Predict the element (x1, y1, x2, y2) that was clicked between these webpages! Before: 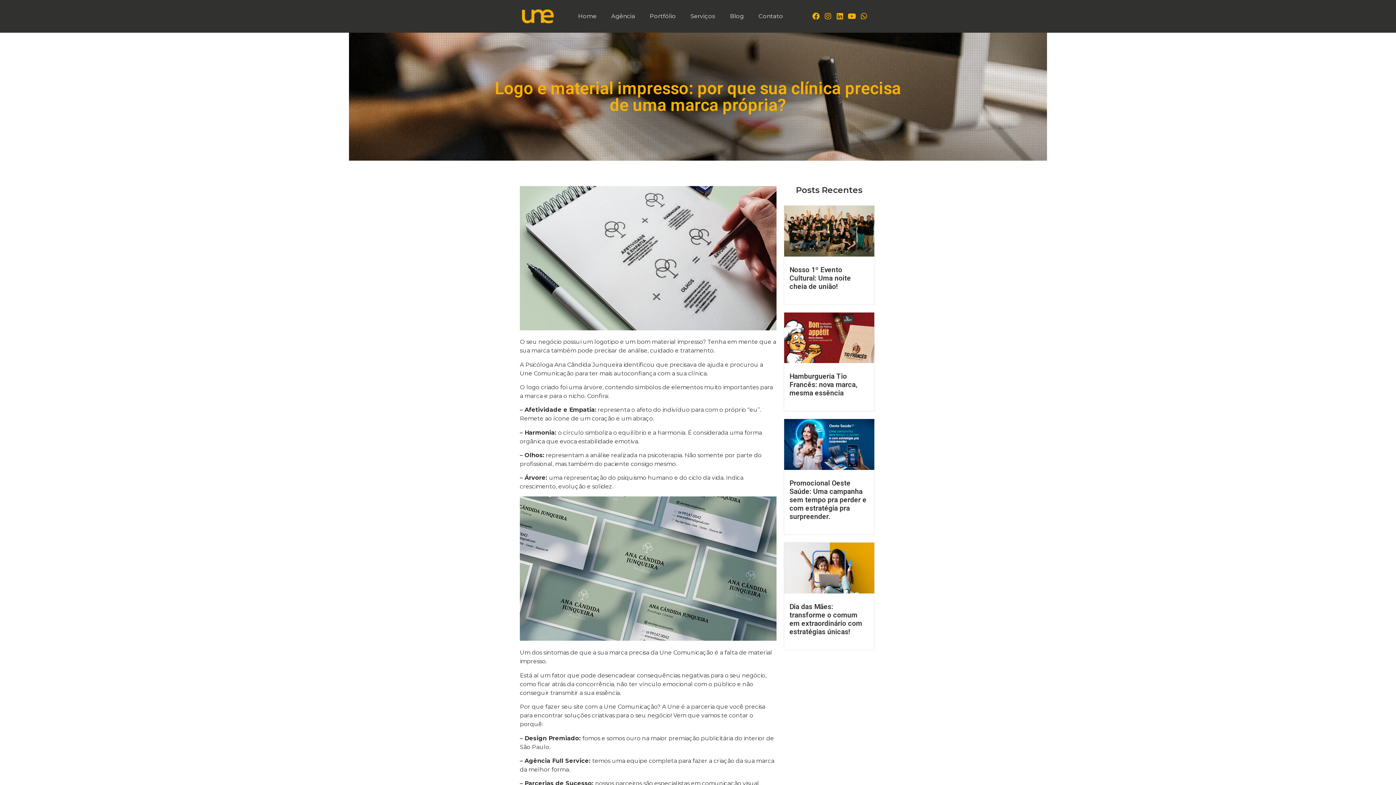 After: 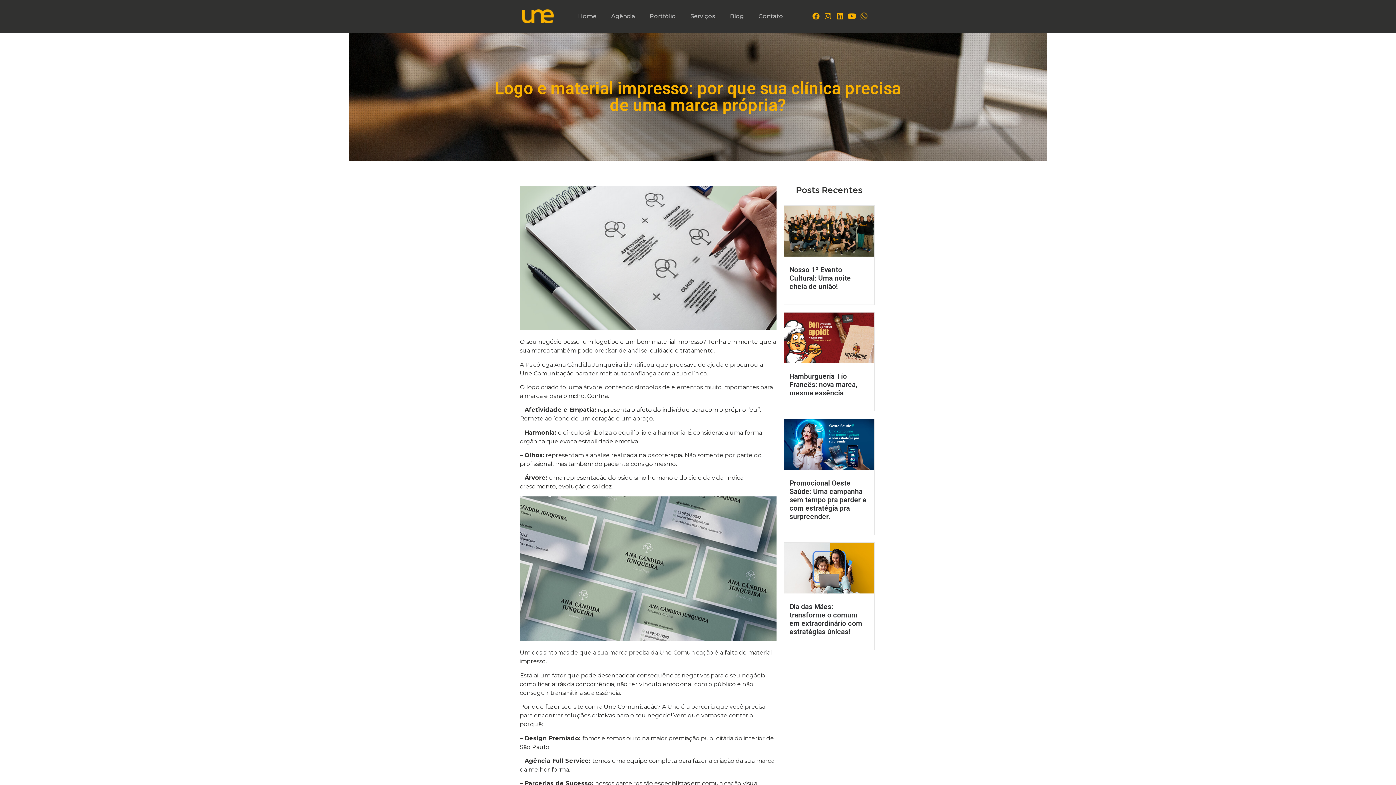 Action: label: Whatsapp bbox: (859, 11, 869, 21)